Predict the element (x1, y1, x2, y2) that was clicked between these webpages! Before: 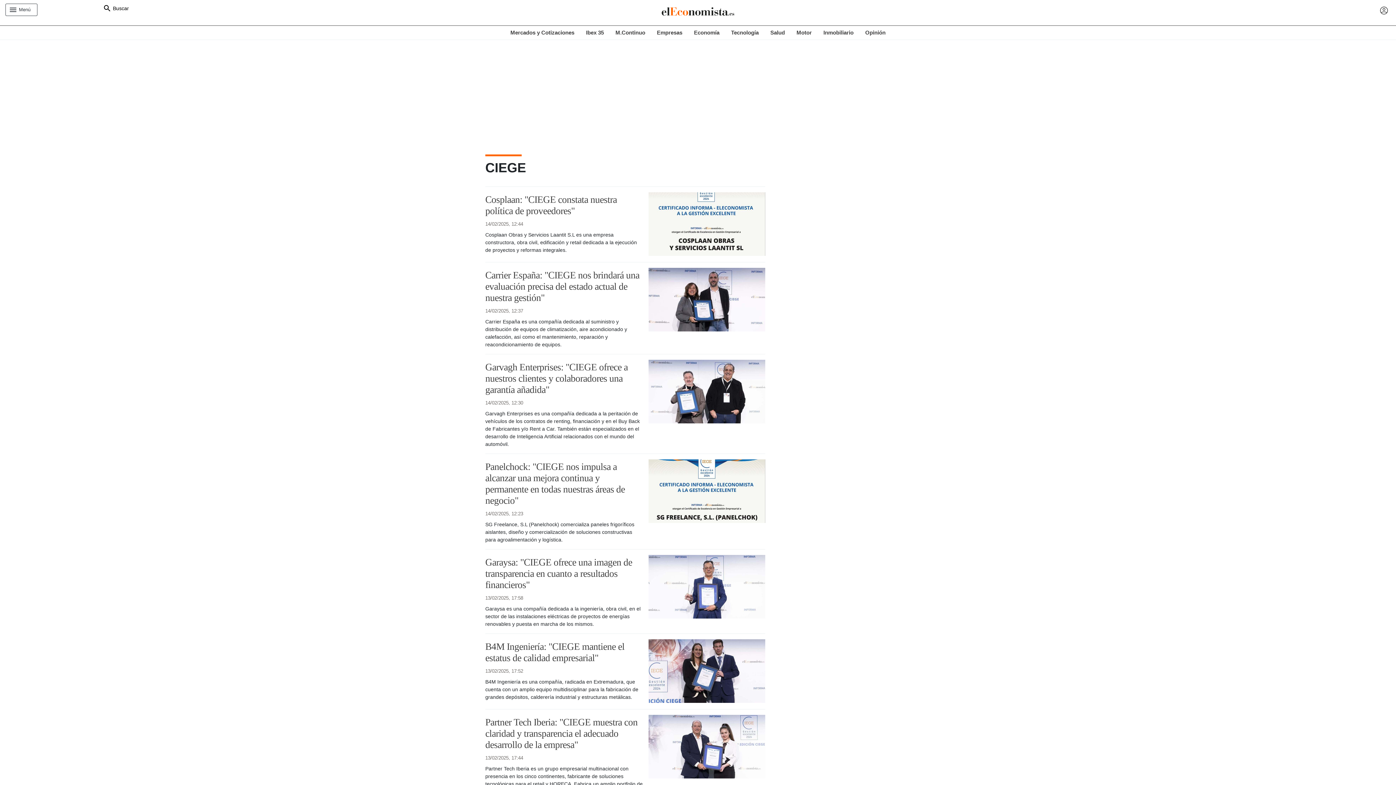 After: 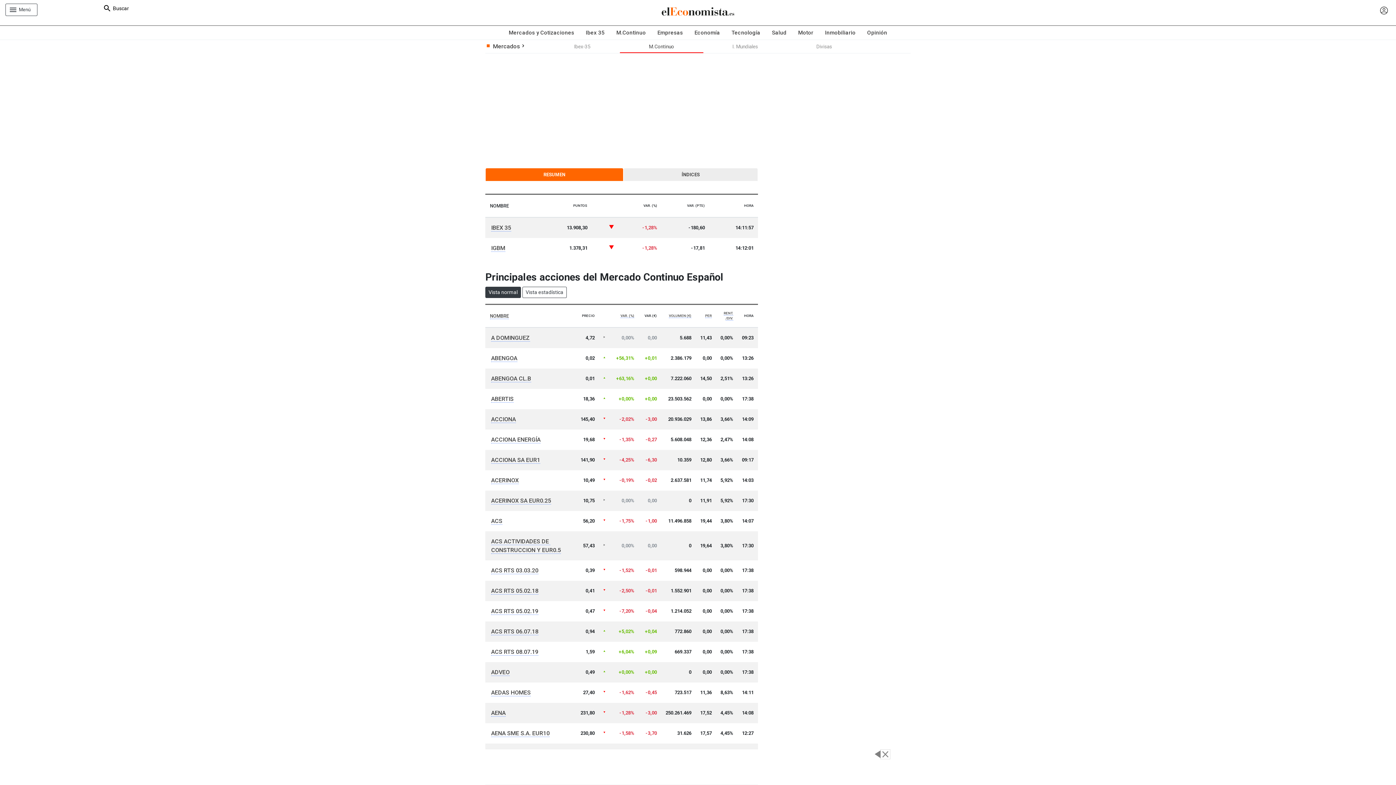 Action: label: M.Continuo bbox: (609, 25, 651, 39)